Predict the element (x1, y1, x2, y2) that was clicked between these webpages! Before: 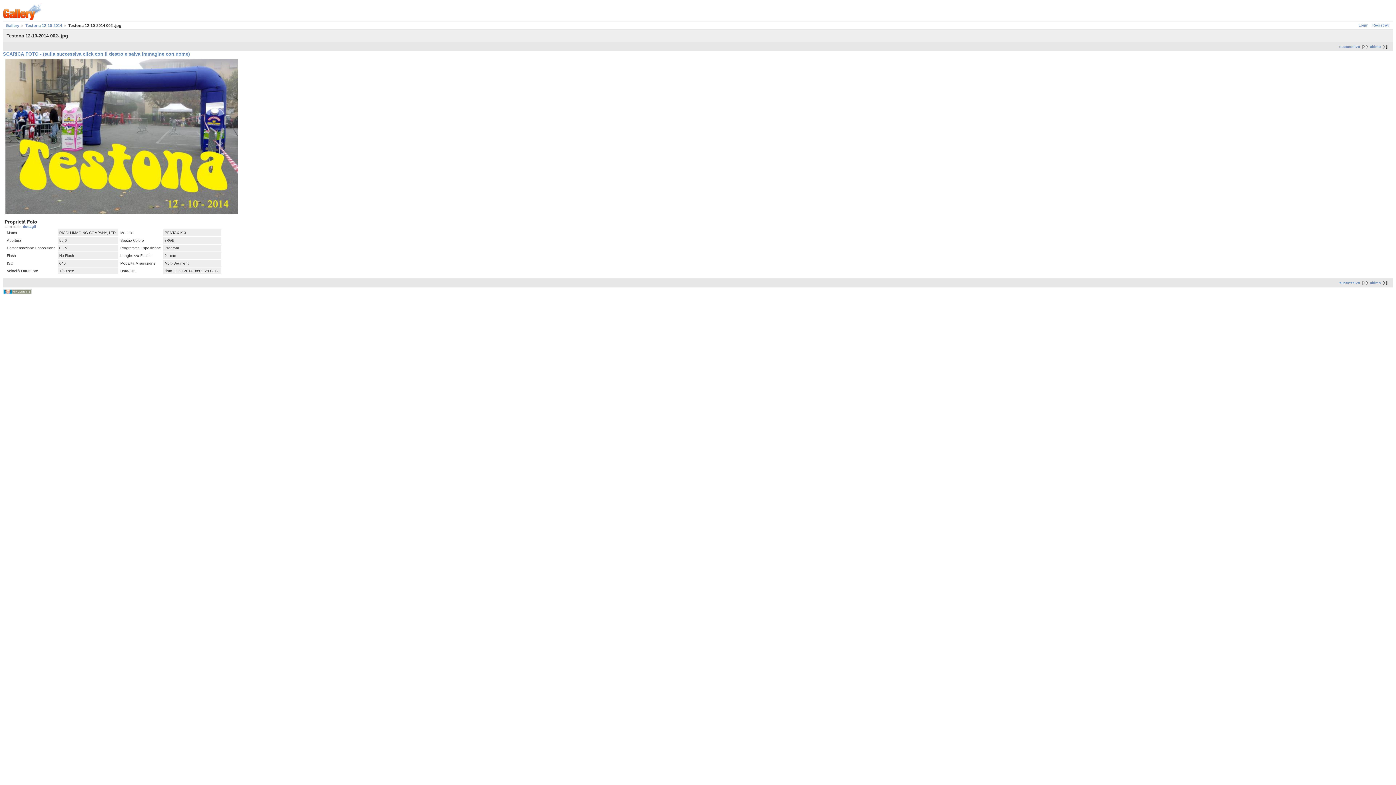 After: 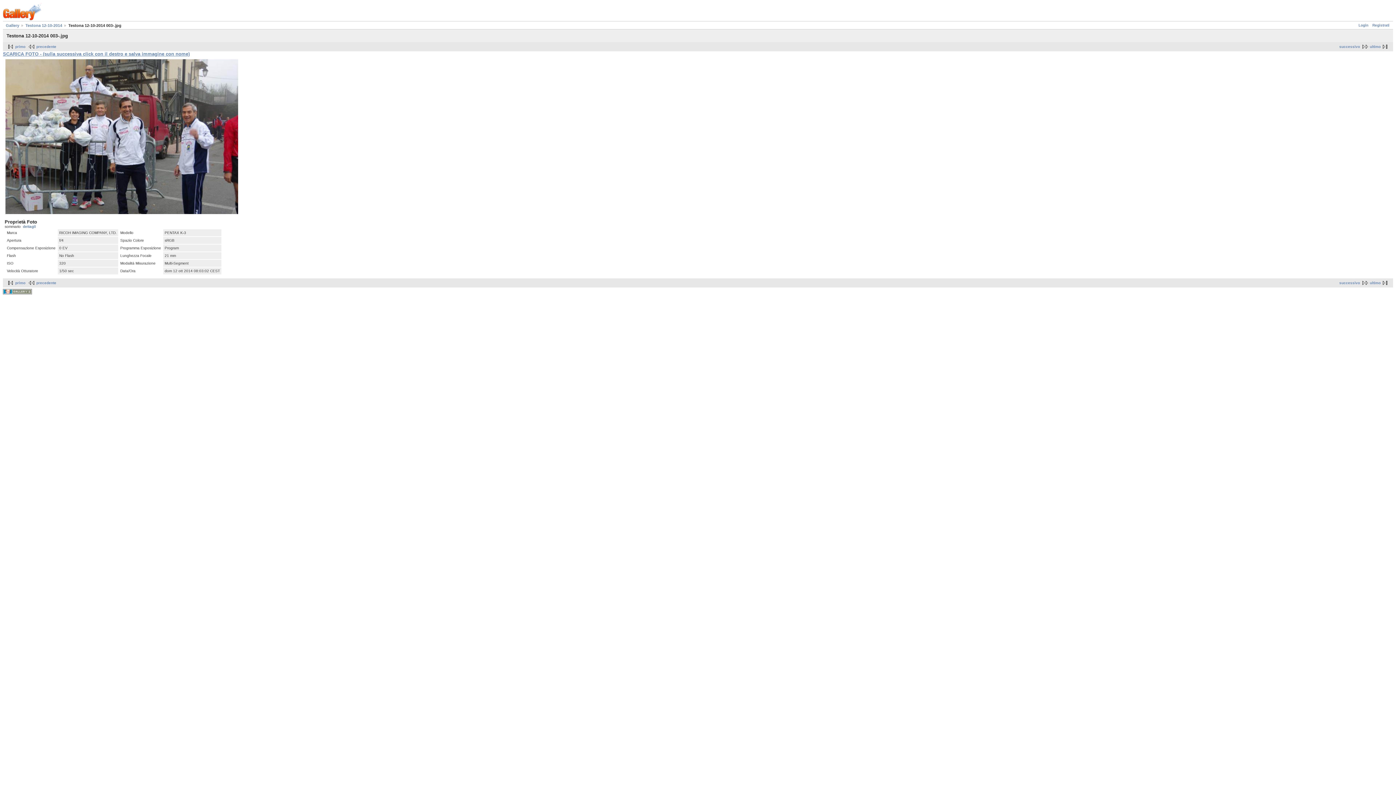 Action: label: successivo bbox: (1339, 281, 1370, 285)